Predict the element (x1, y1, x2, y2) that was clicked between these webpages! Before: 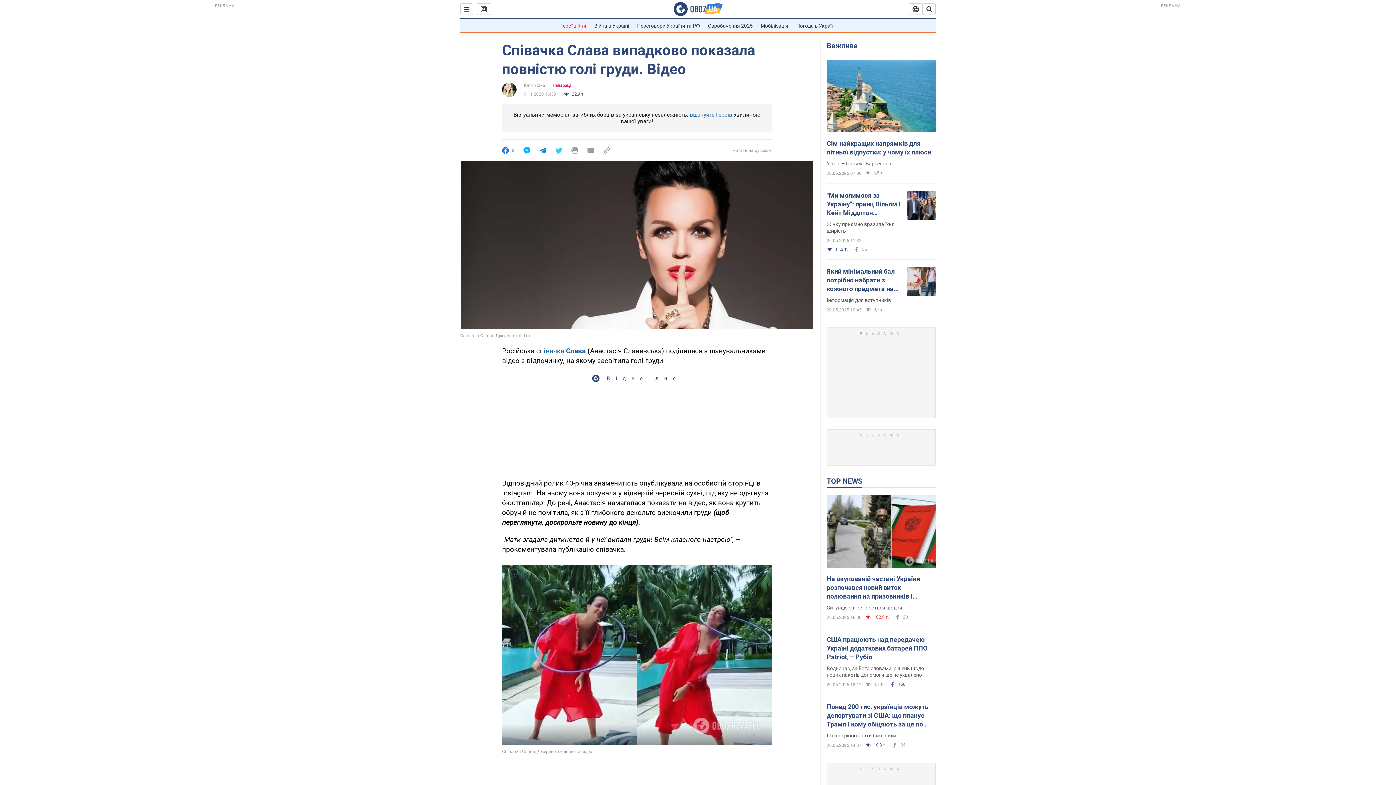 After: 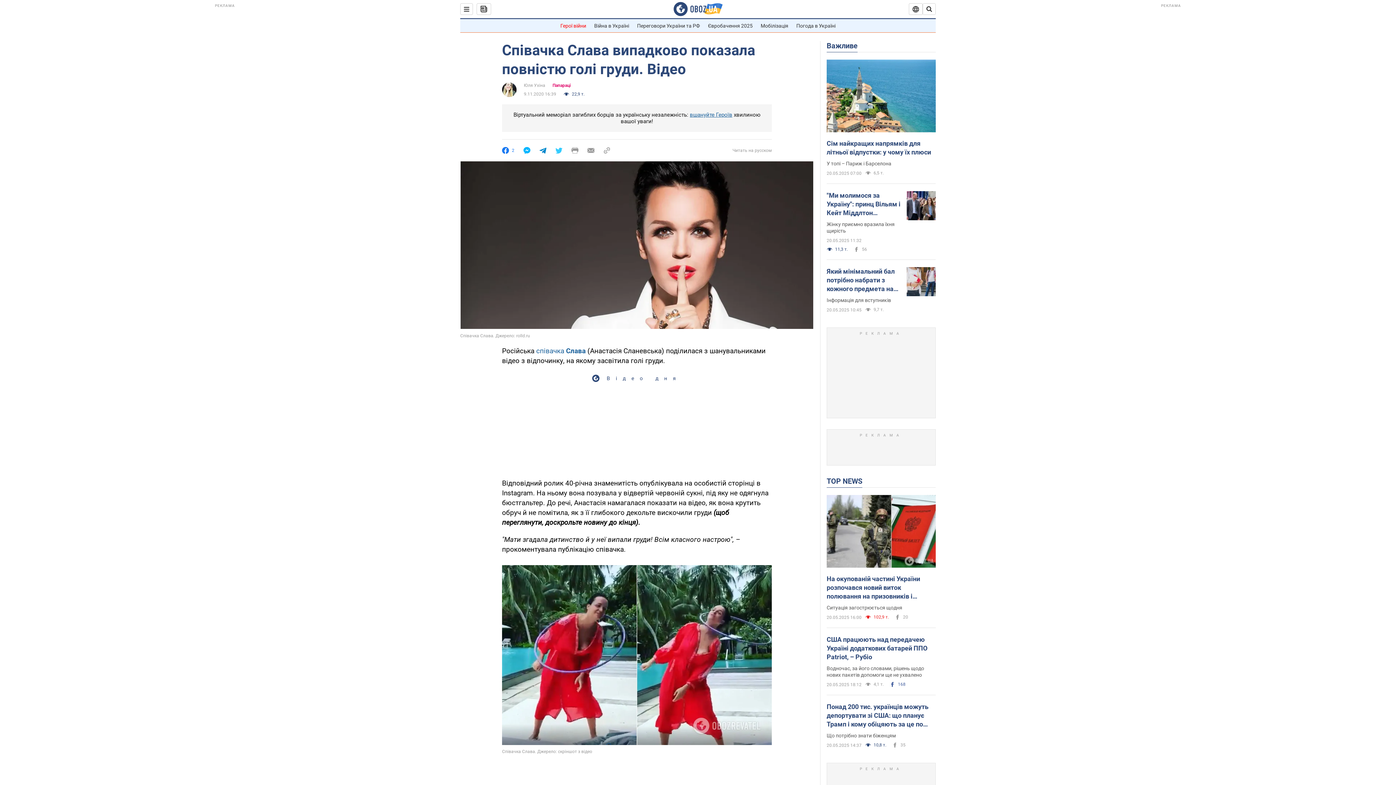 Action: bbox: (603, 147, 610, 154)